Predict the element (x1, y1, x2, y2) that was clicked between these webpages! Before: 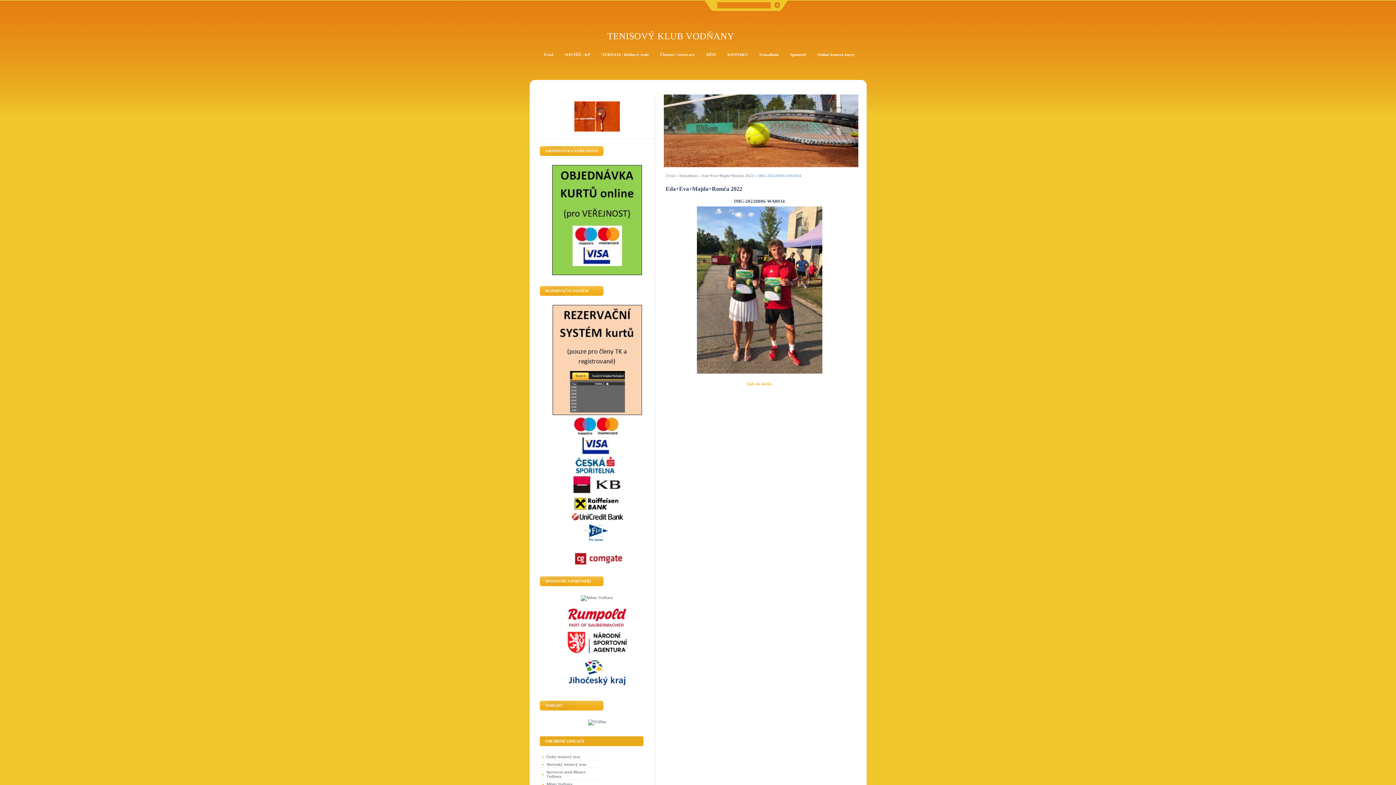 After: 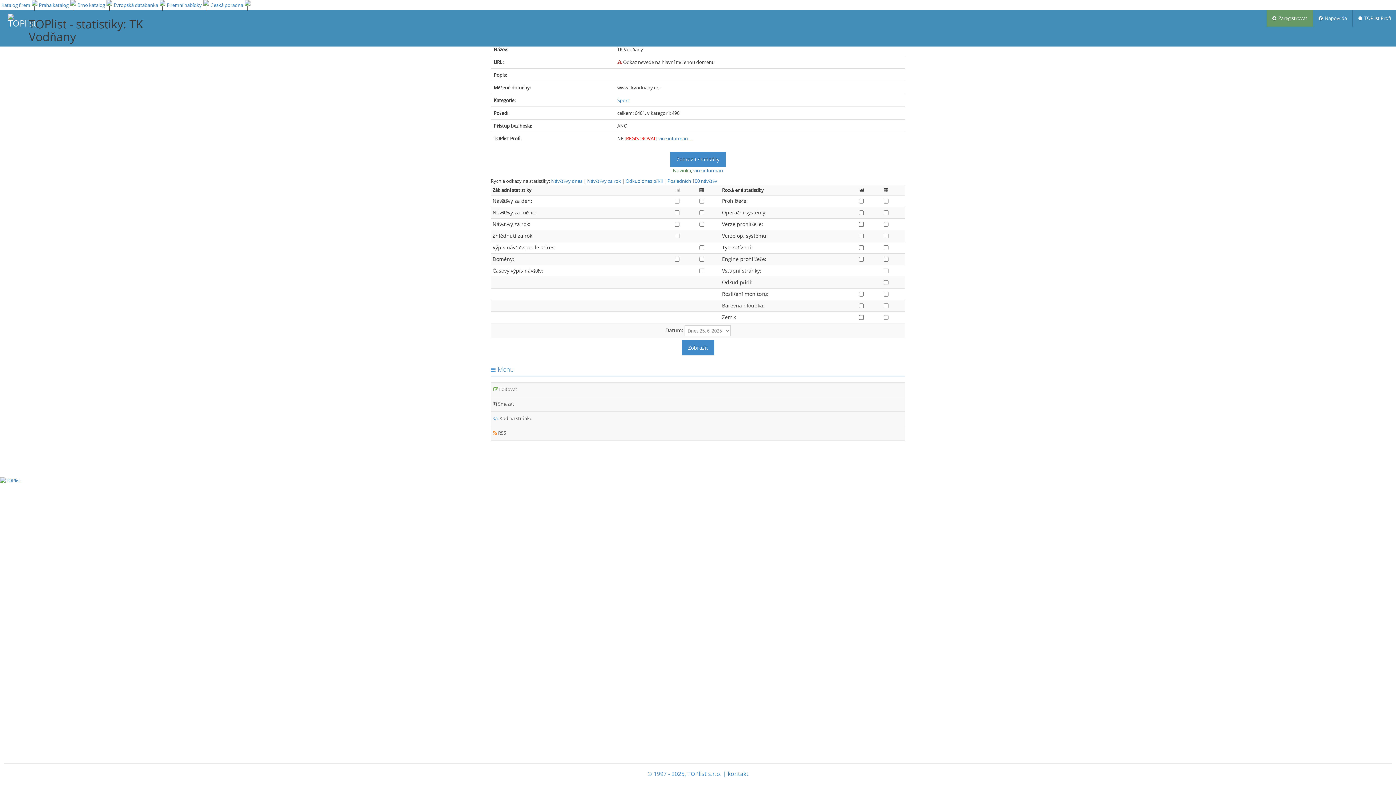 Action: bbox: (588, 720, 606, 724)